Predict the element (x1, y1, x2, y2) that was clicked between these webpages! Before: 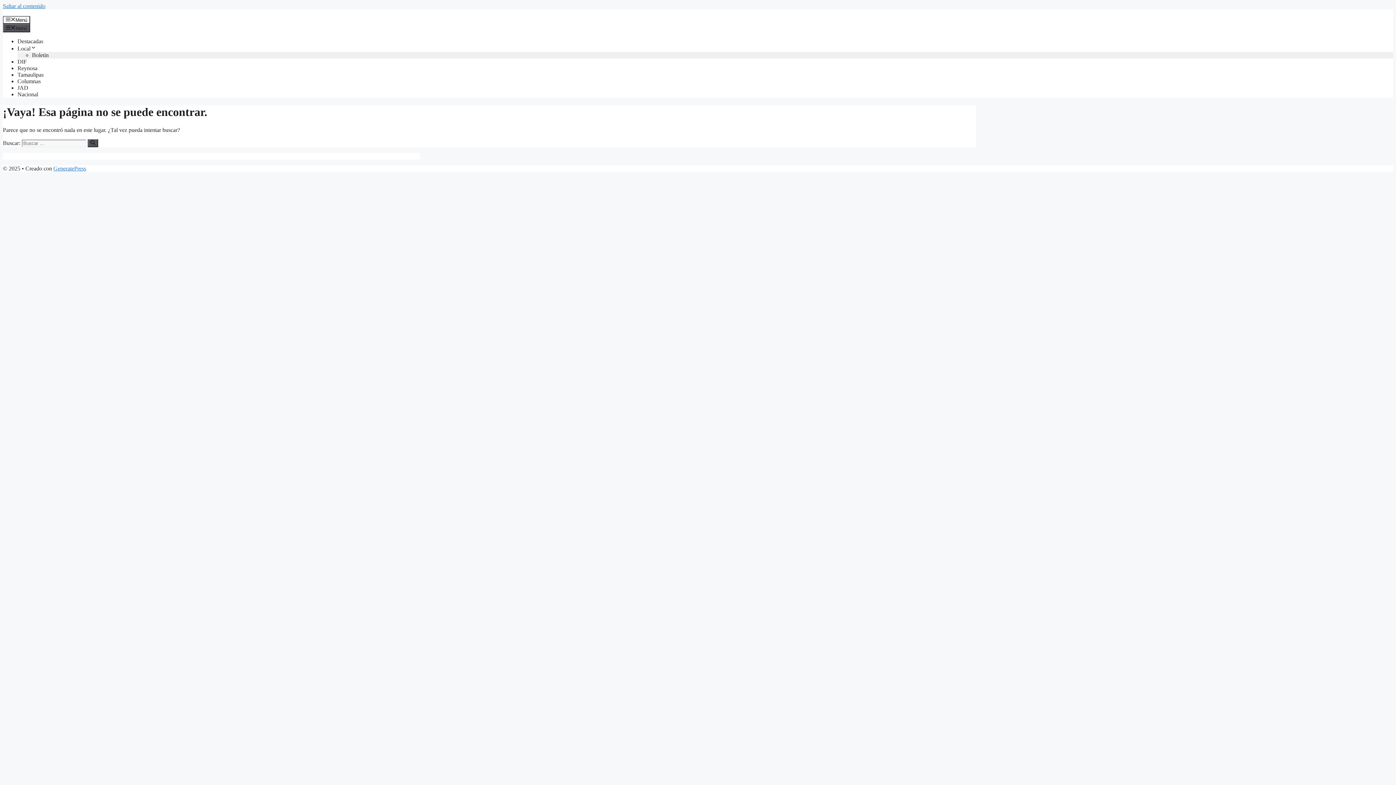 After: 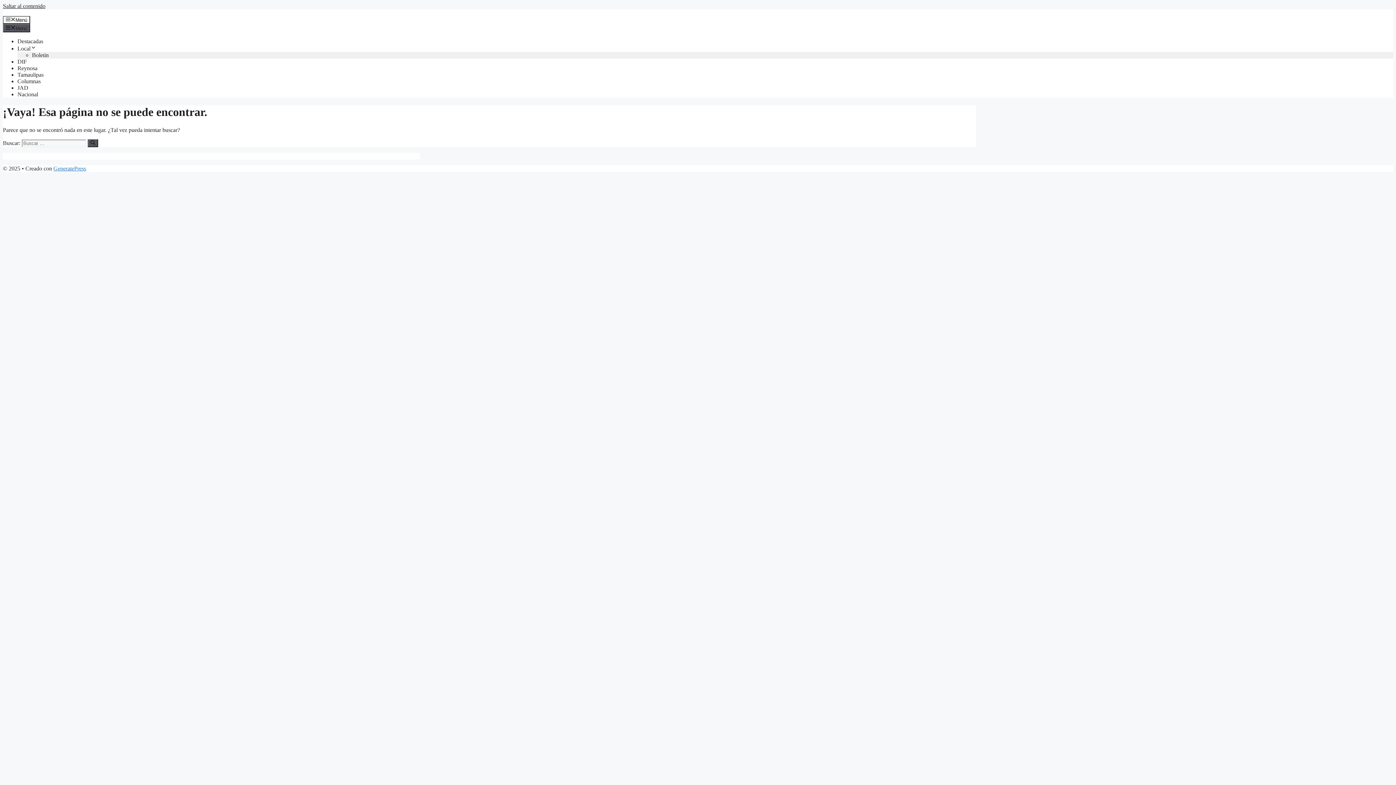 Action: bbox: (2, 2, 45, 9) label: Saltar al contenido